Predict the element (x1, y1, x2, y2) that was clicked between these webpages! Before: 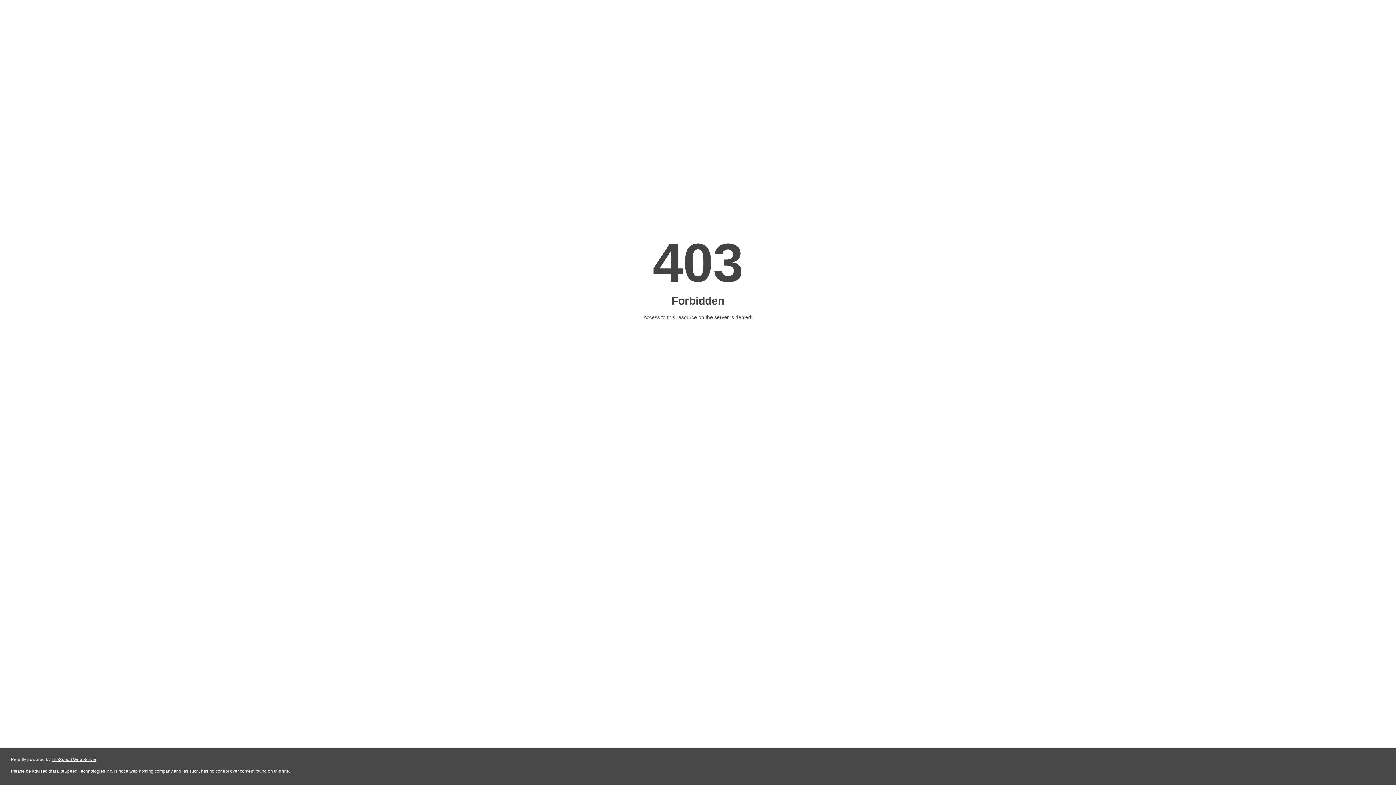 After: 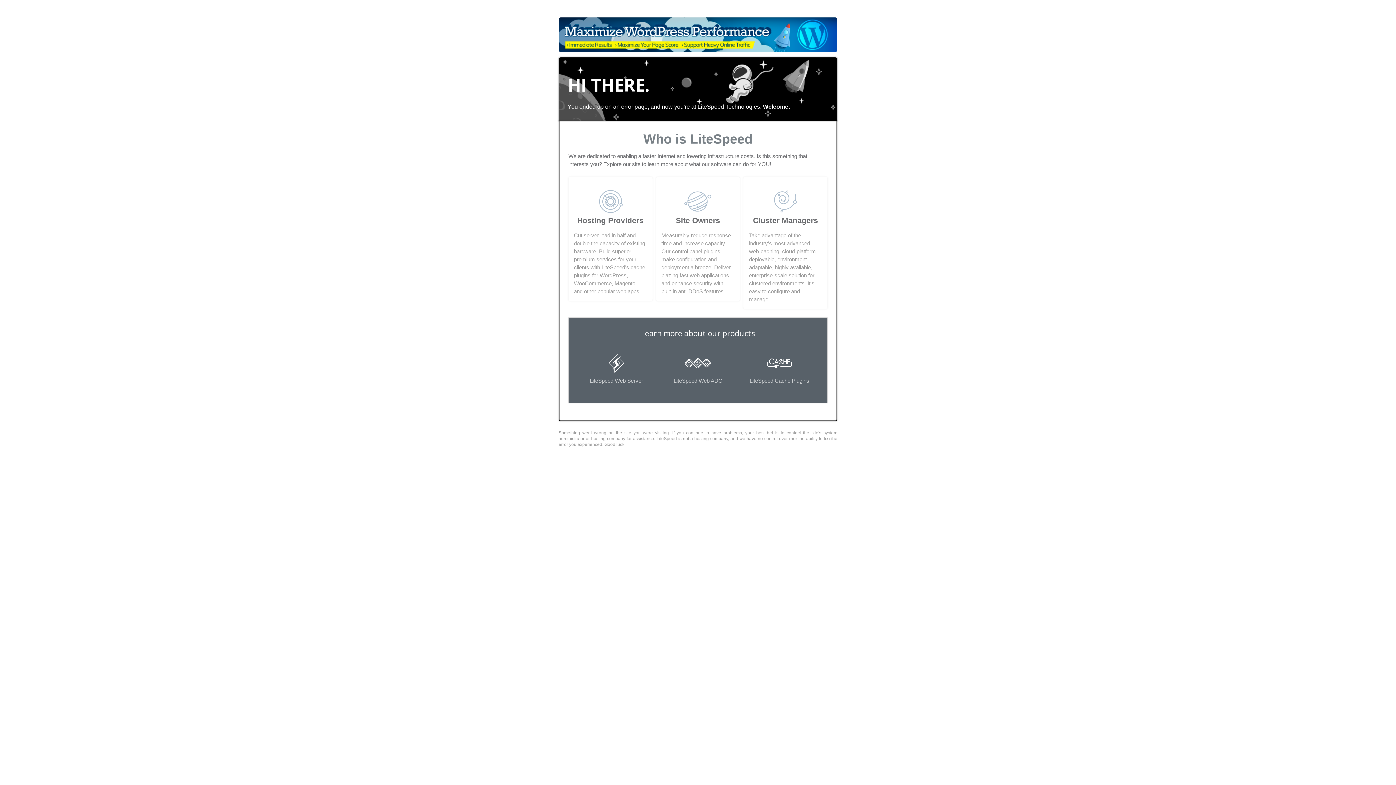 Action: bbox: (51, 757, 96, 762) label: LiteSpeed Web Server